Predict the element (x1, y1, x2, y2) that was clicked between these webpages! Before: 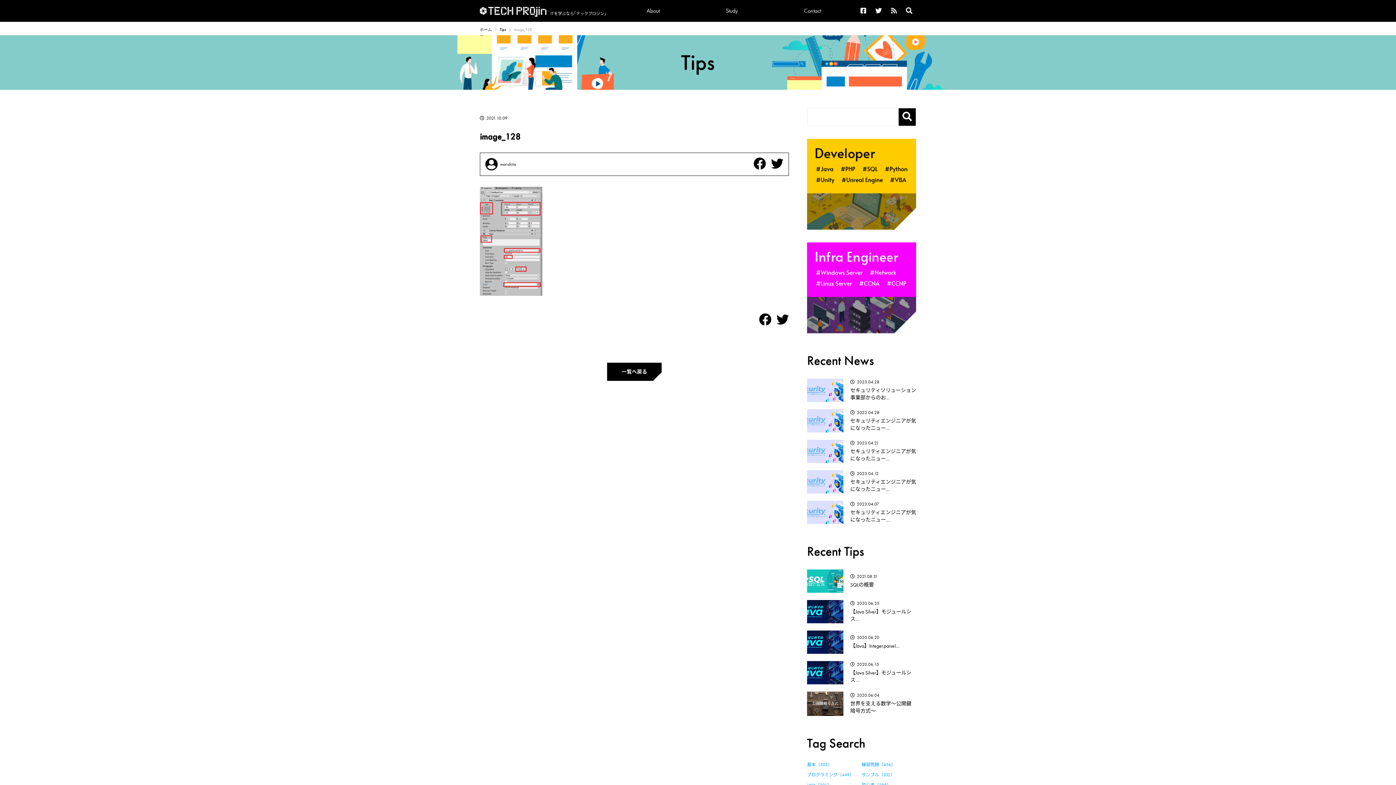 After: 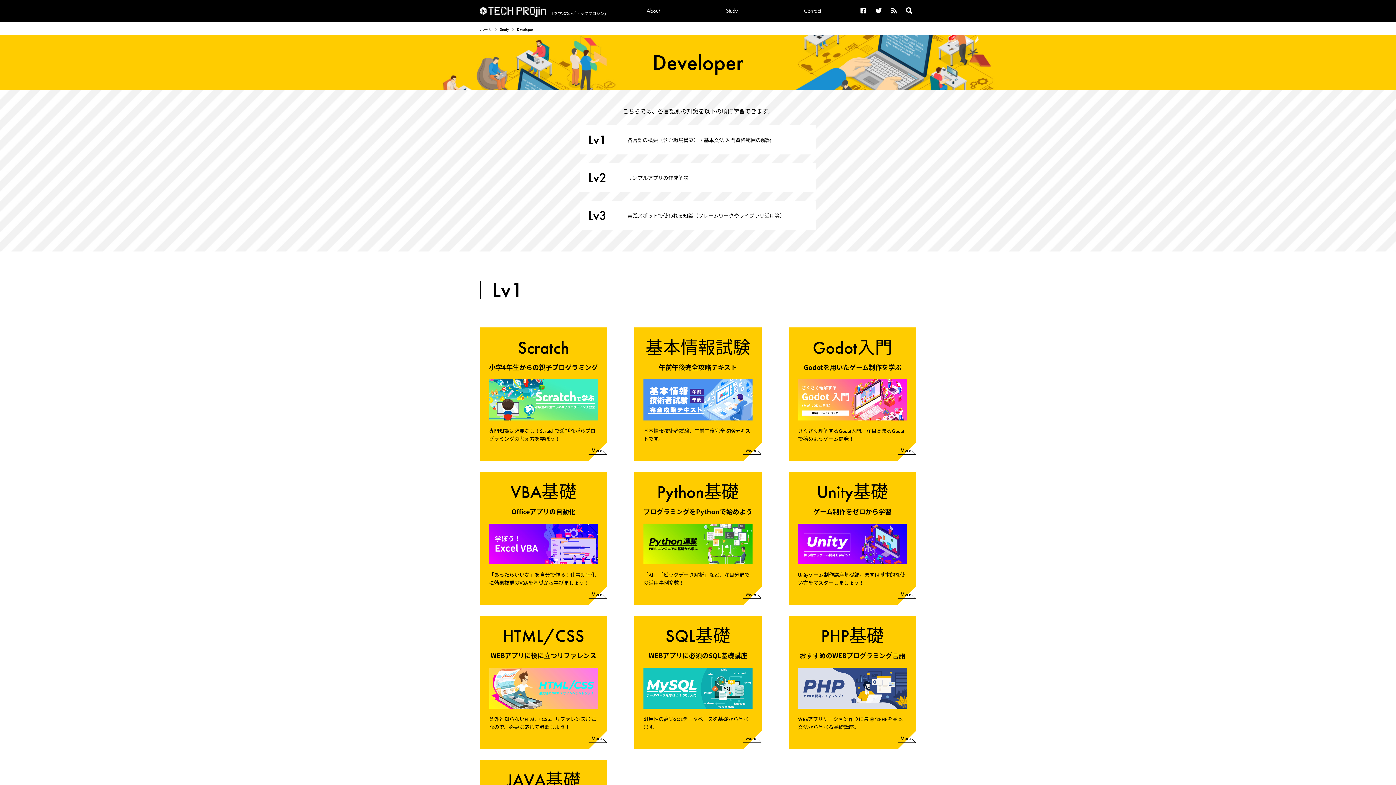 Action: bbox: (807, 222, 916, 230)